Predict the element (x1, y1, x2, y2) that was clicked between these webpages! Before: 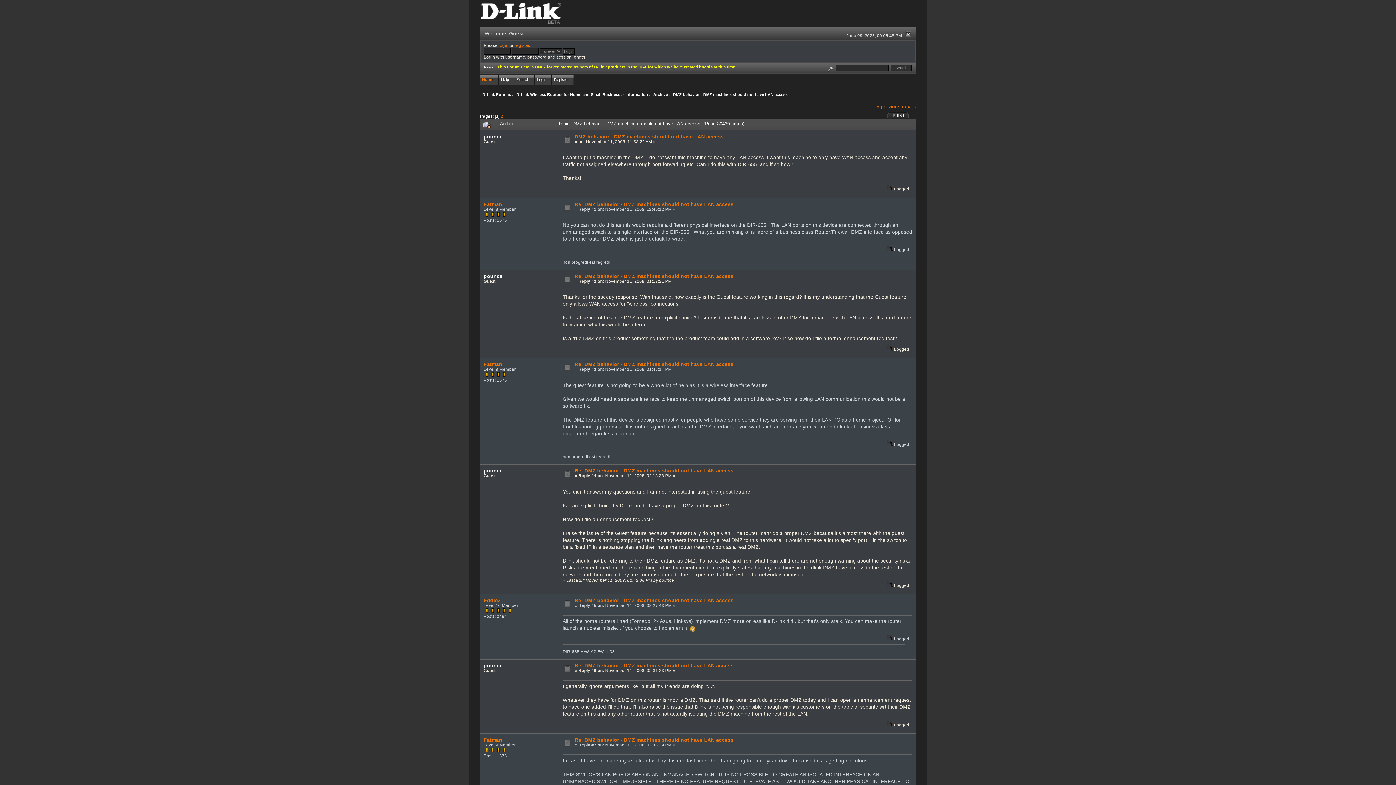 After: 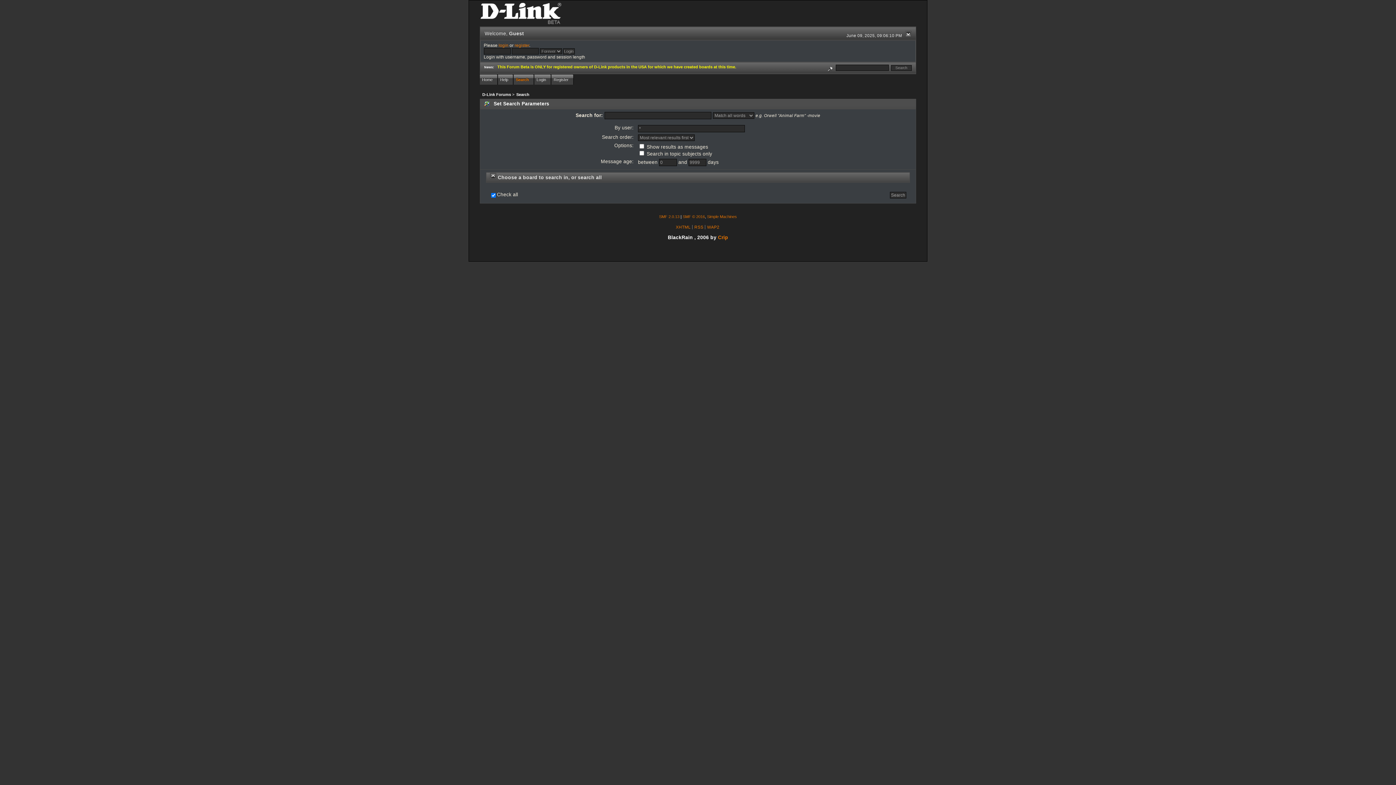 Action: bbox: (514, 74, 534, 84) label: Search